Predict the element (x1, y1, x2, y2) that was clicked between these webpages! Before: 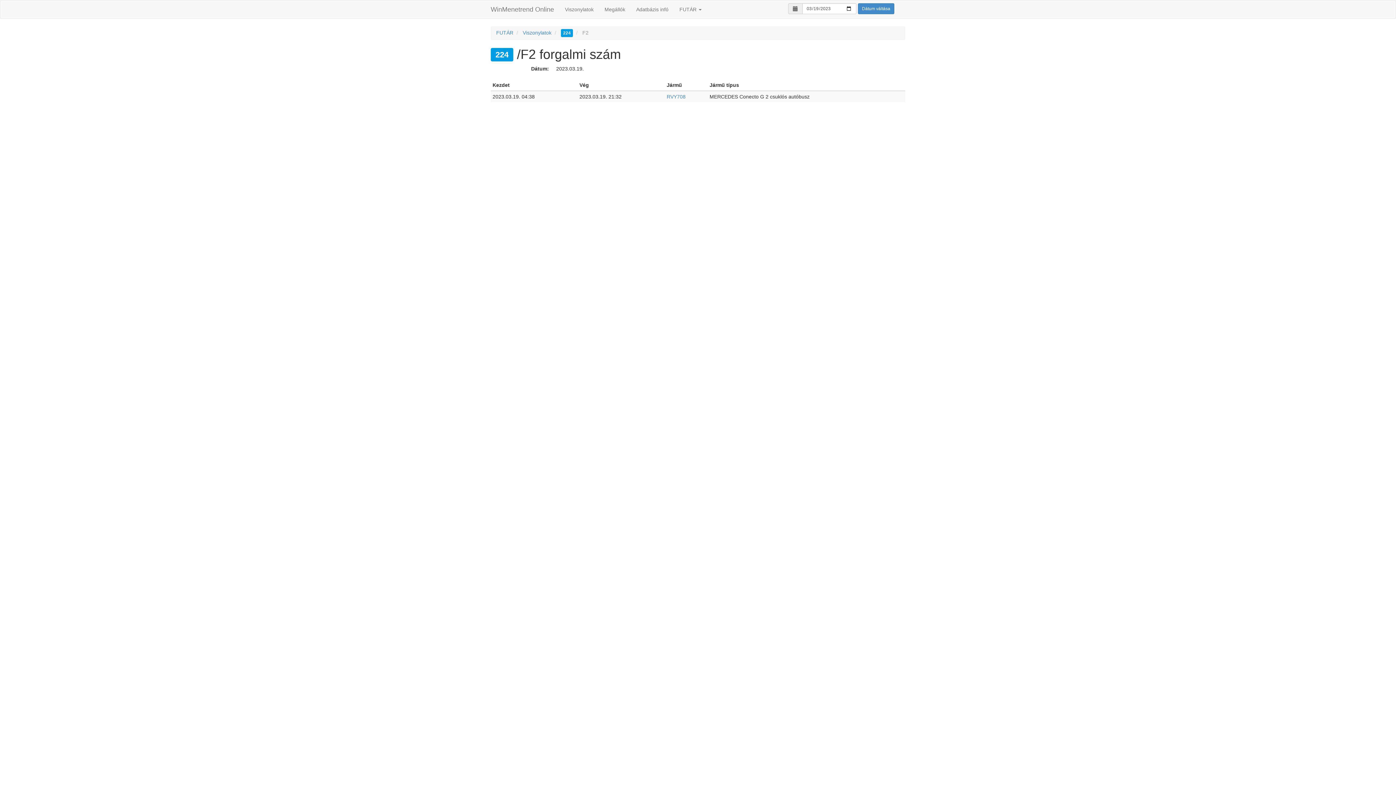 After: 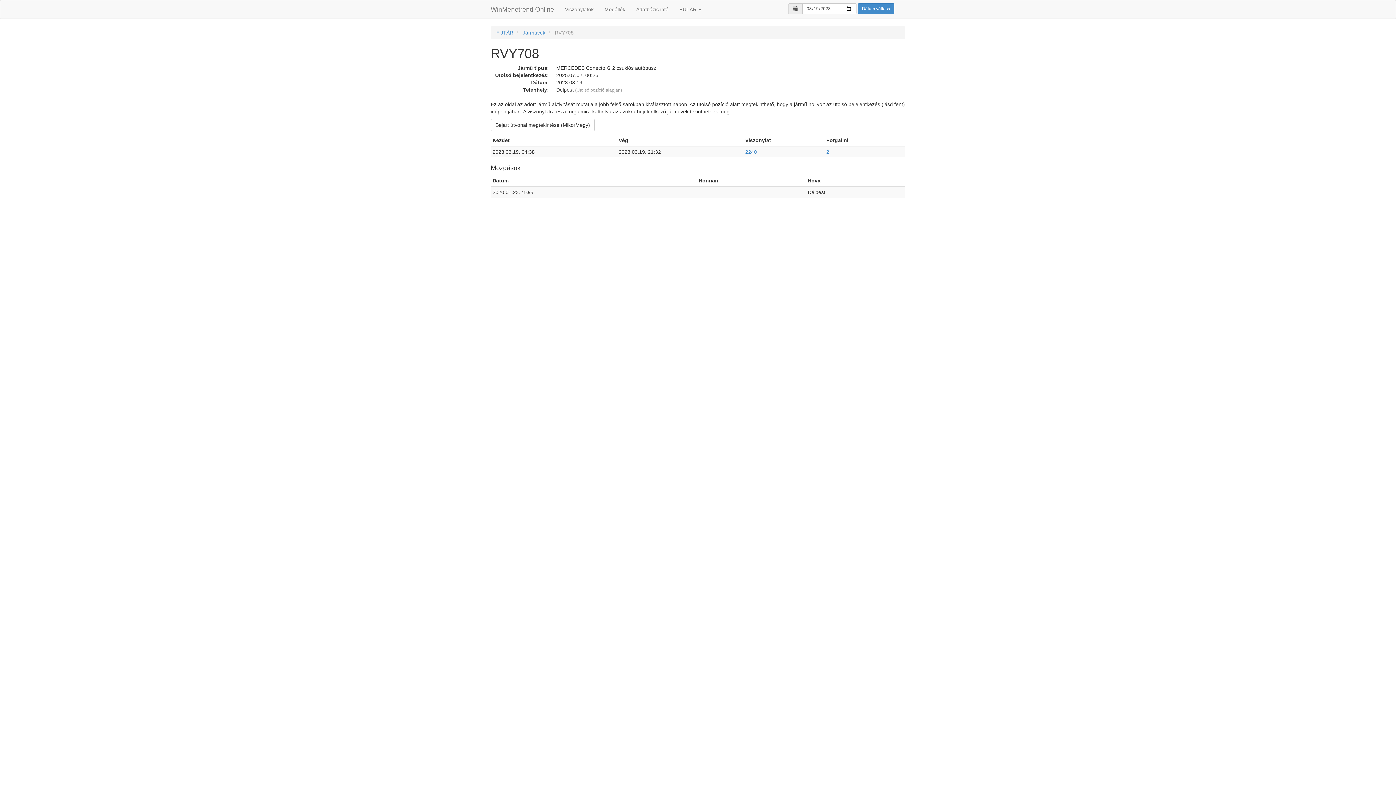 Action: bbox: (666, 93, 685, 99) label: RVY708